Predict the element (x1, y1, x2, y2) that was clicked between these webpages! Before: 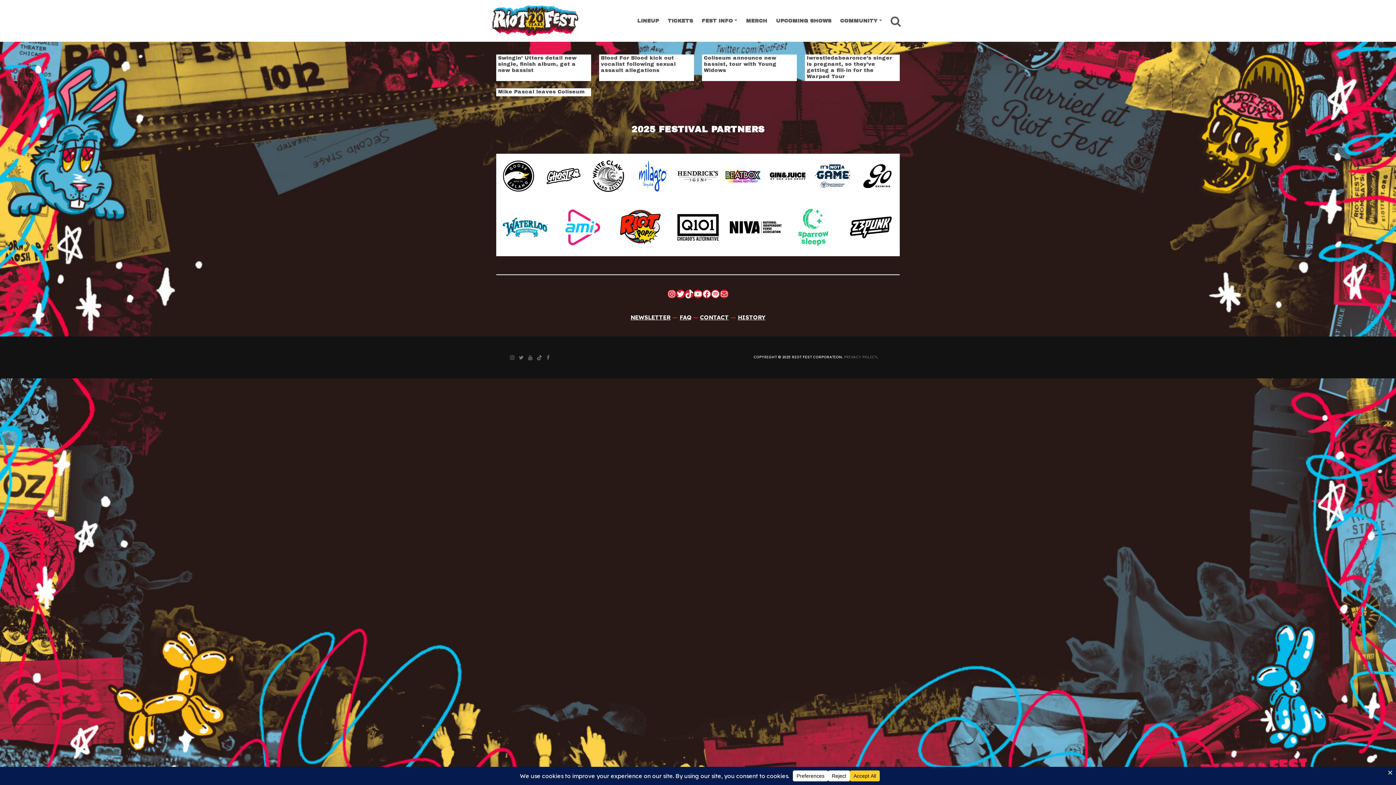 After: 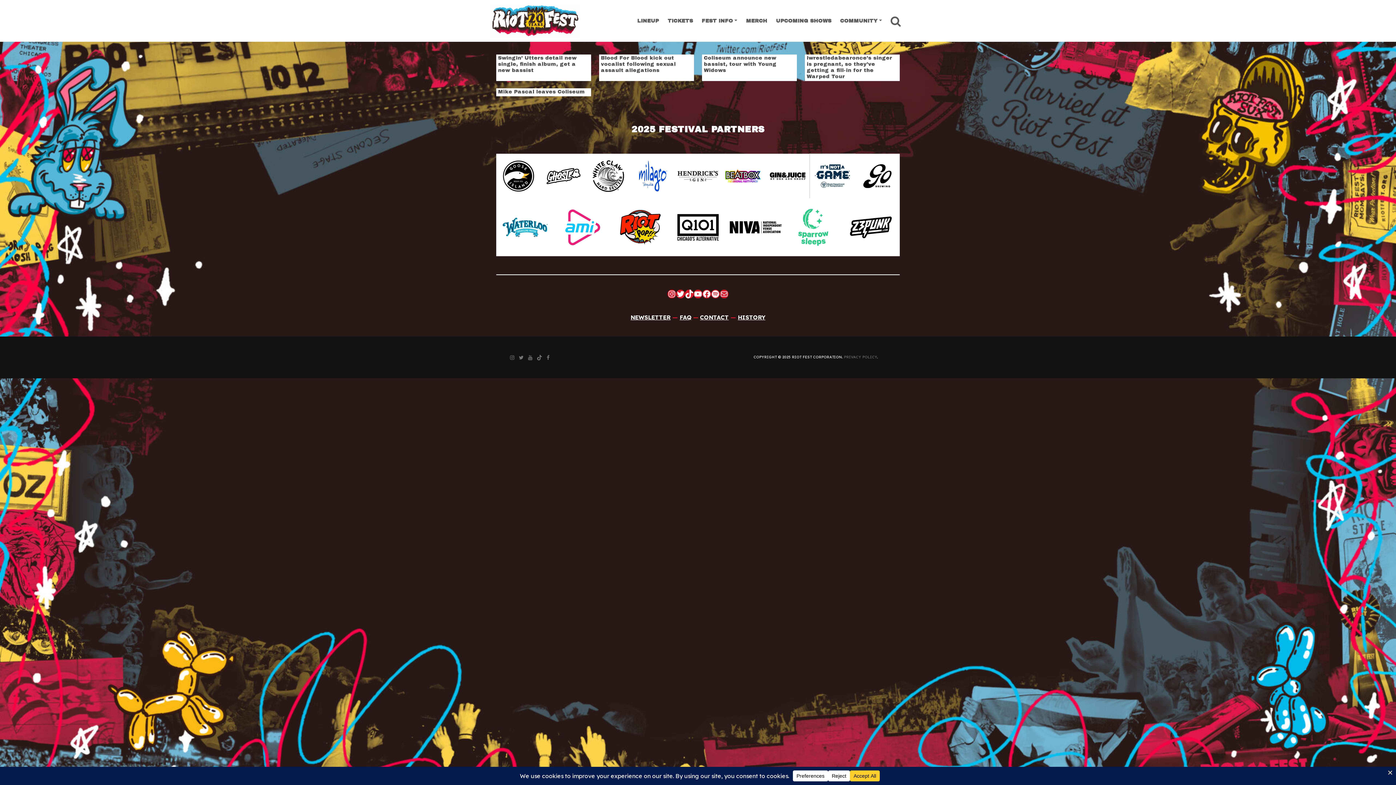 Action: bbox: (810, 153, 855, 198)